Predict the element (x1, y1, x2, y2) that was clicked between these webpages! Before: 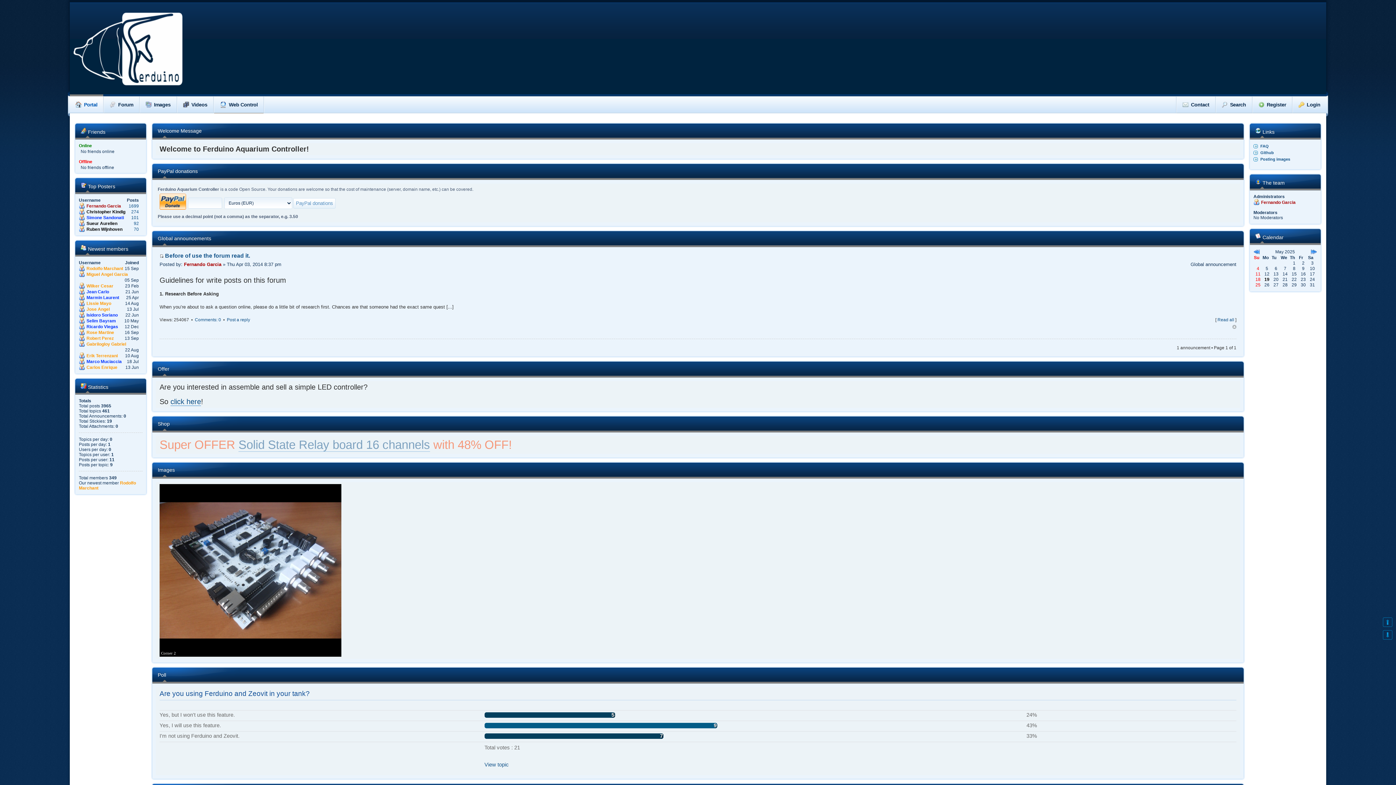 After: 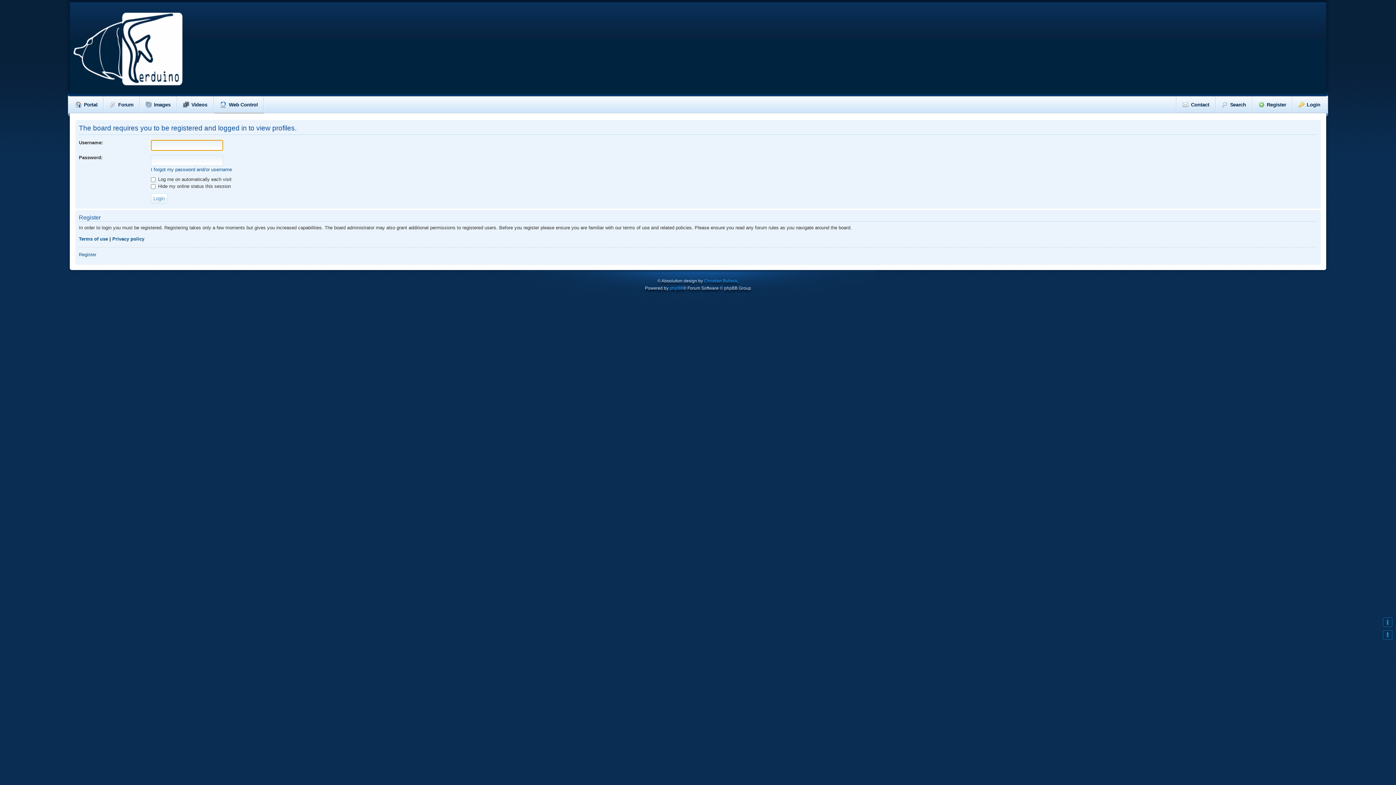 Action: label: Fernando Garcia bbox: (184, 261, 221, 267)